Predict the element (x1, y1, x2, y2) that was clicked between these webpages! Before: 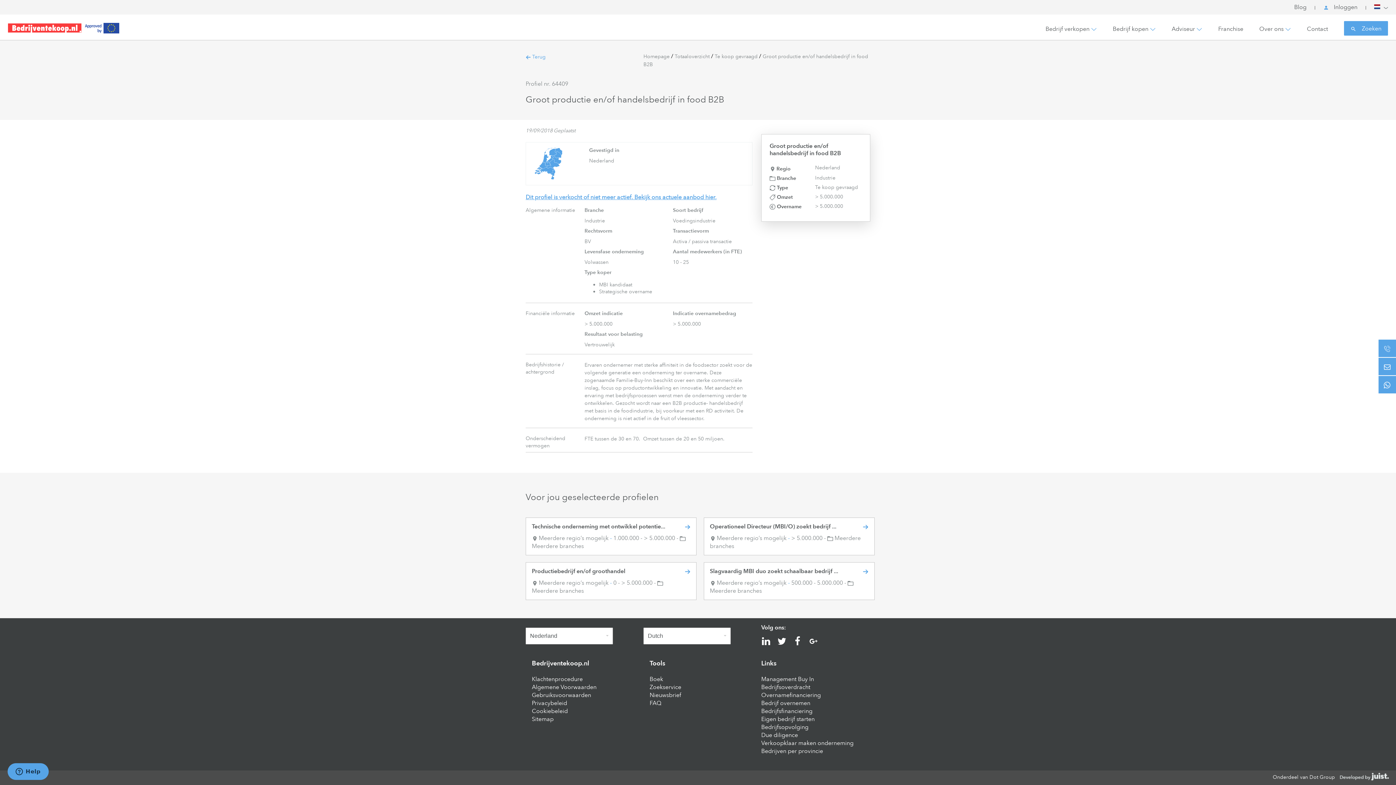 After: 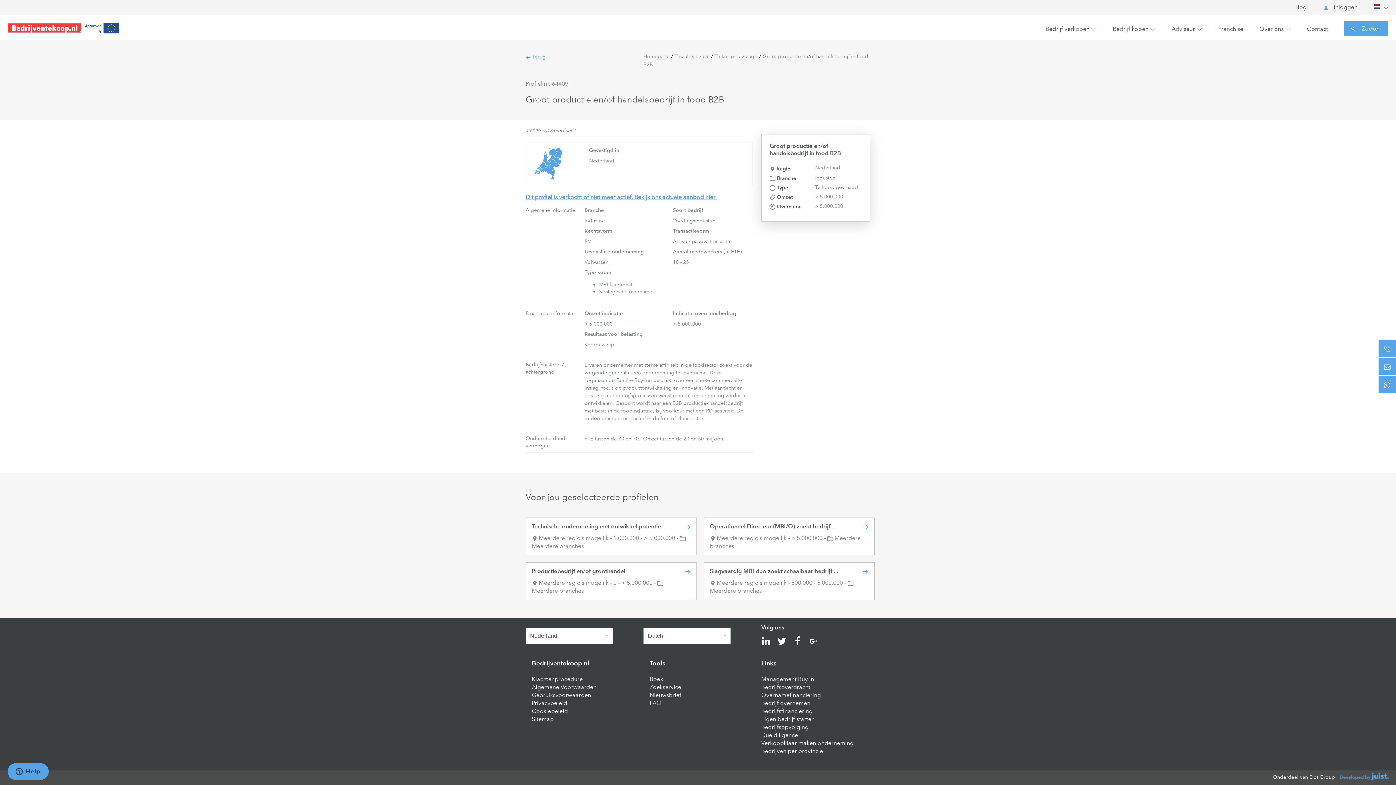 Action: bbox: (1340, 773, 1389, 781)